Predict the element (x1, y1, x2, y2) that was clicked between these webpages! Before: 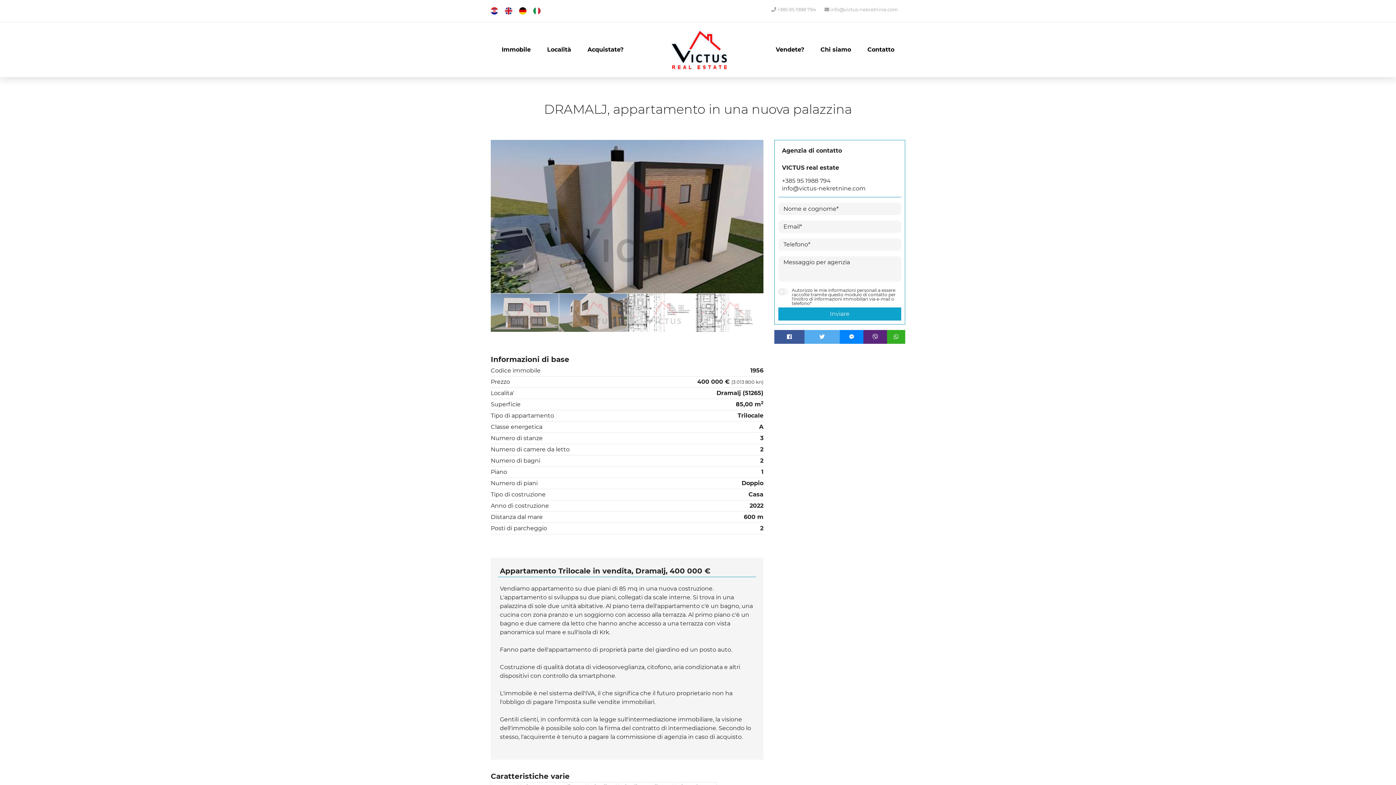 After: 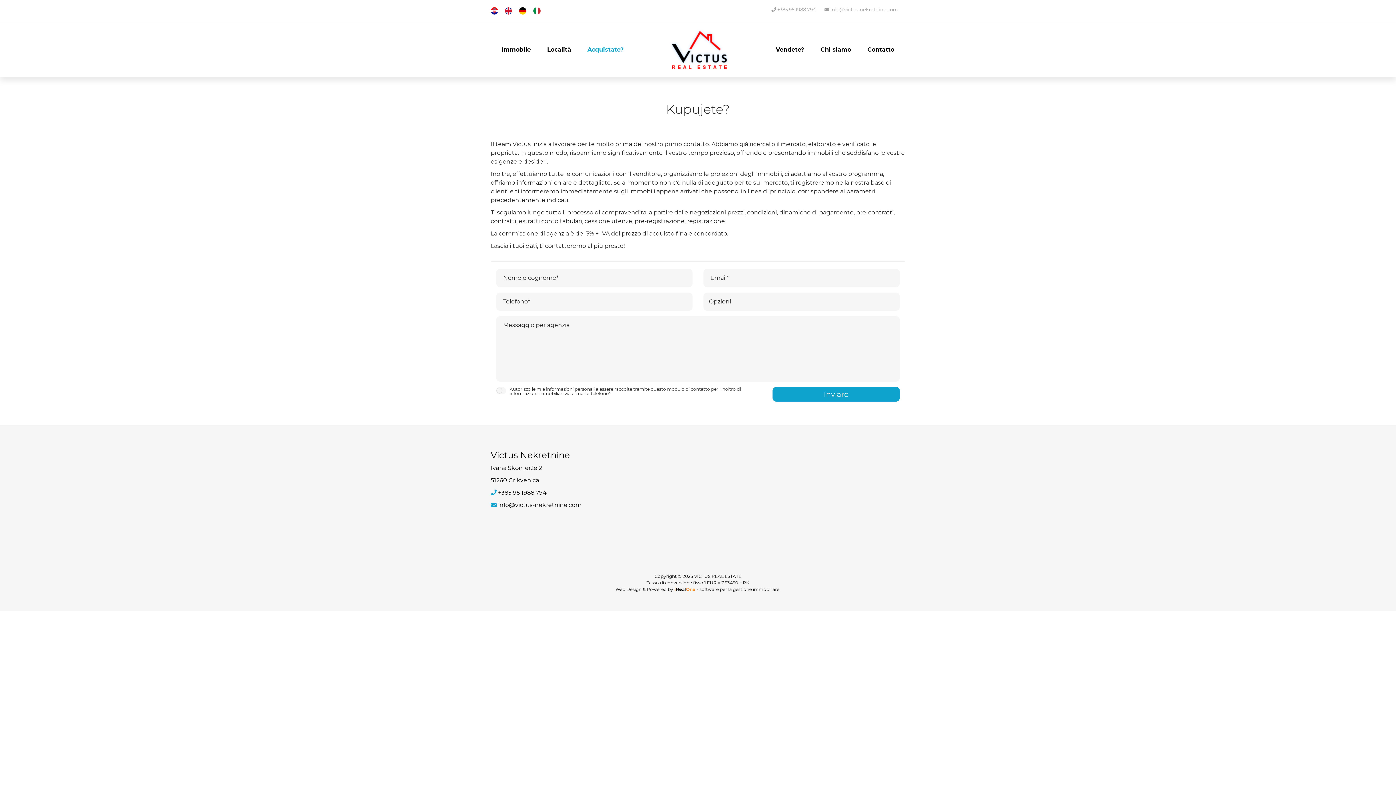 Action: bbox: (582, 40, 629, 58) label: Acquistate?